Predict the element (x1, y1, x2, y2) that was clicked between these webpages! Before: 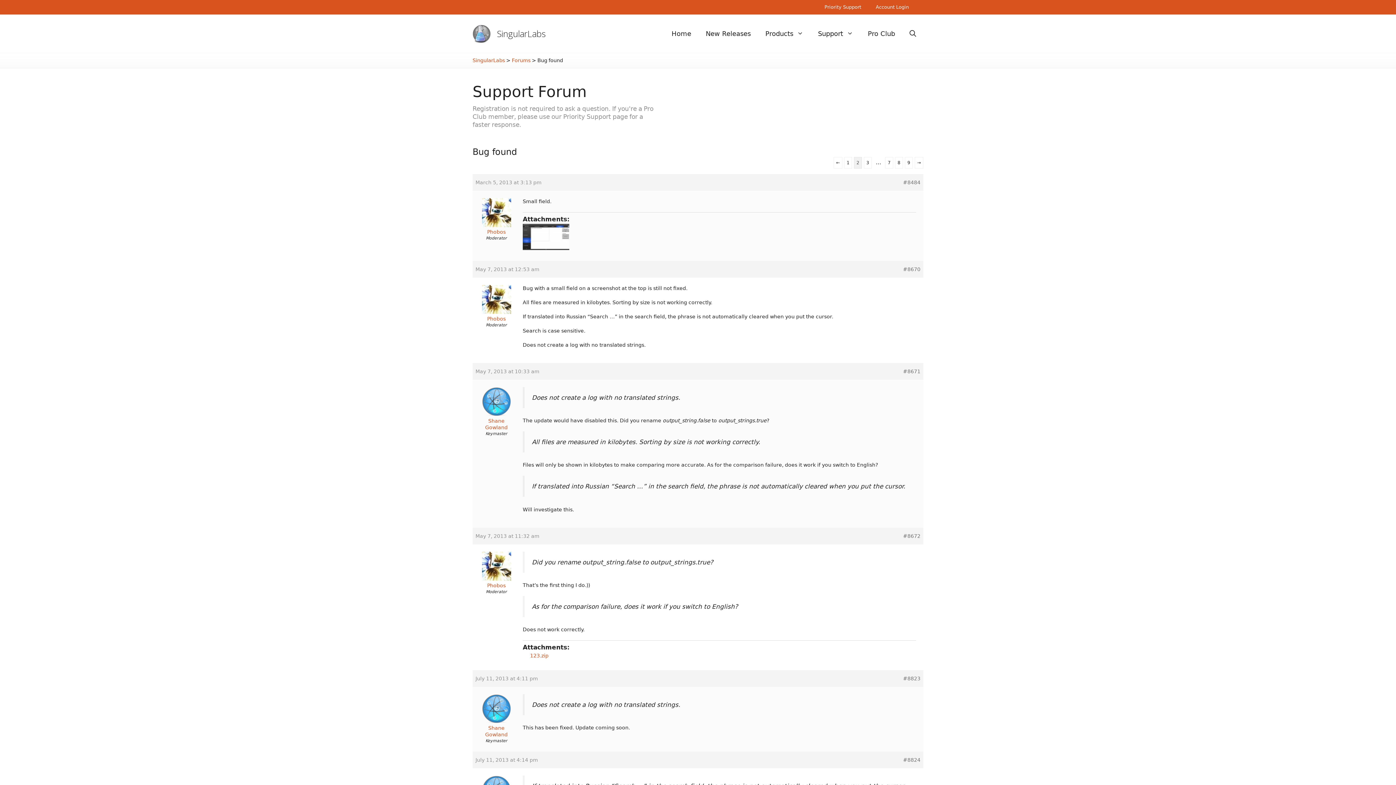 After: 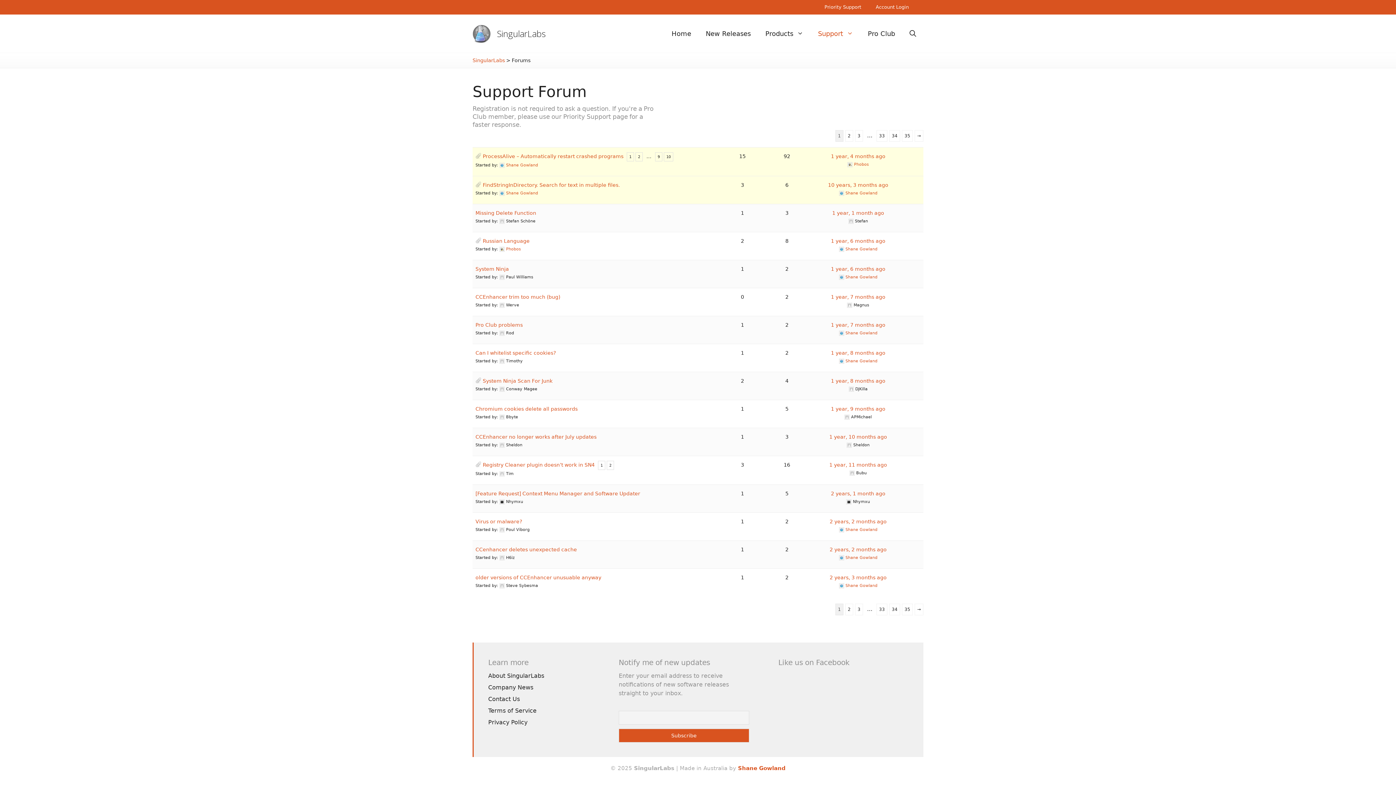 Action: bbox: (810, 21, 860, 45) label: Support